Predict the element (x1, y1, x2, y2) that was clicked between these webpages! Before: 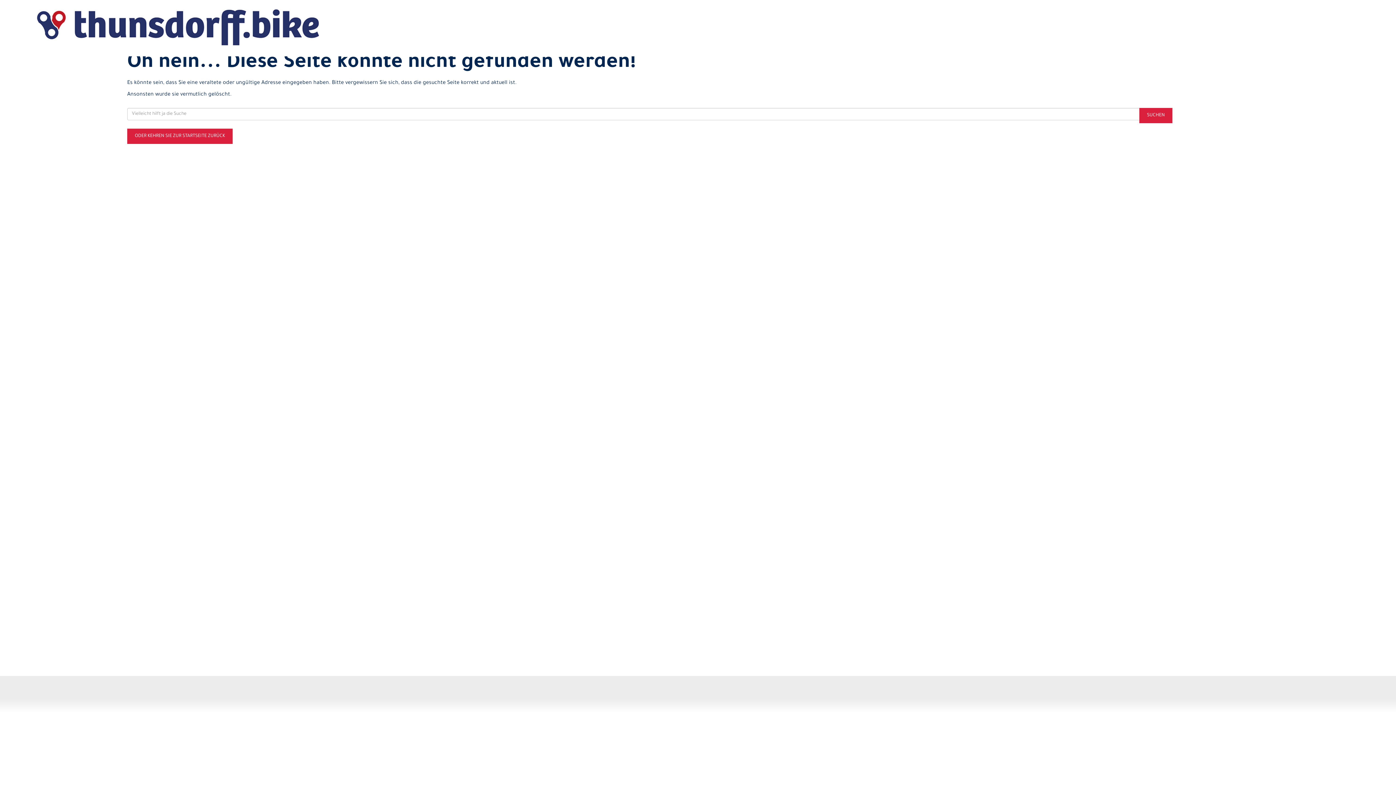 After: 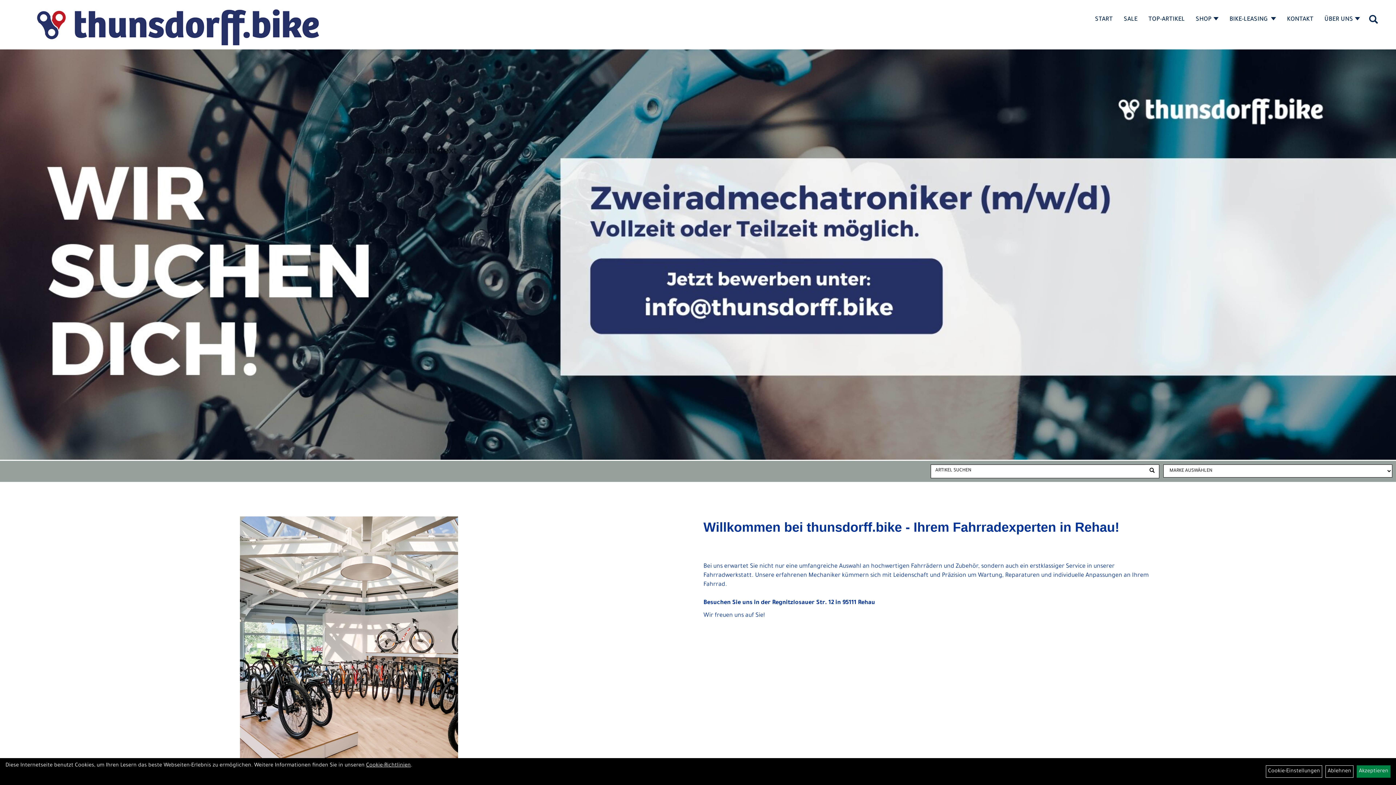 Action: bbox: (127, 128, 232, 144) label: ODER KEHREN SIE ZUR STARTSEITE ZURÜCK